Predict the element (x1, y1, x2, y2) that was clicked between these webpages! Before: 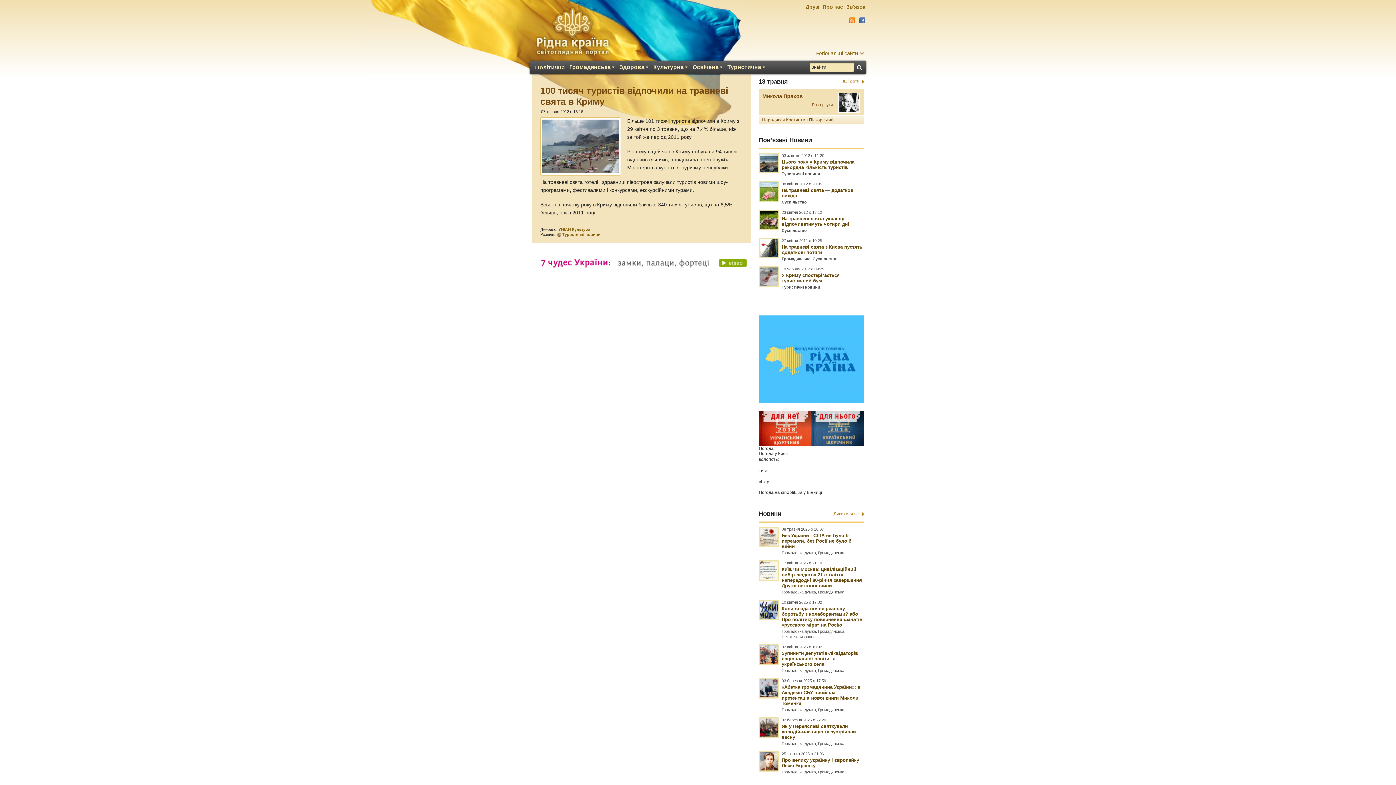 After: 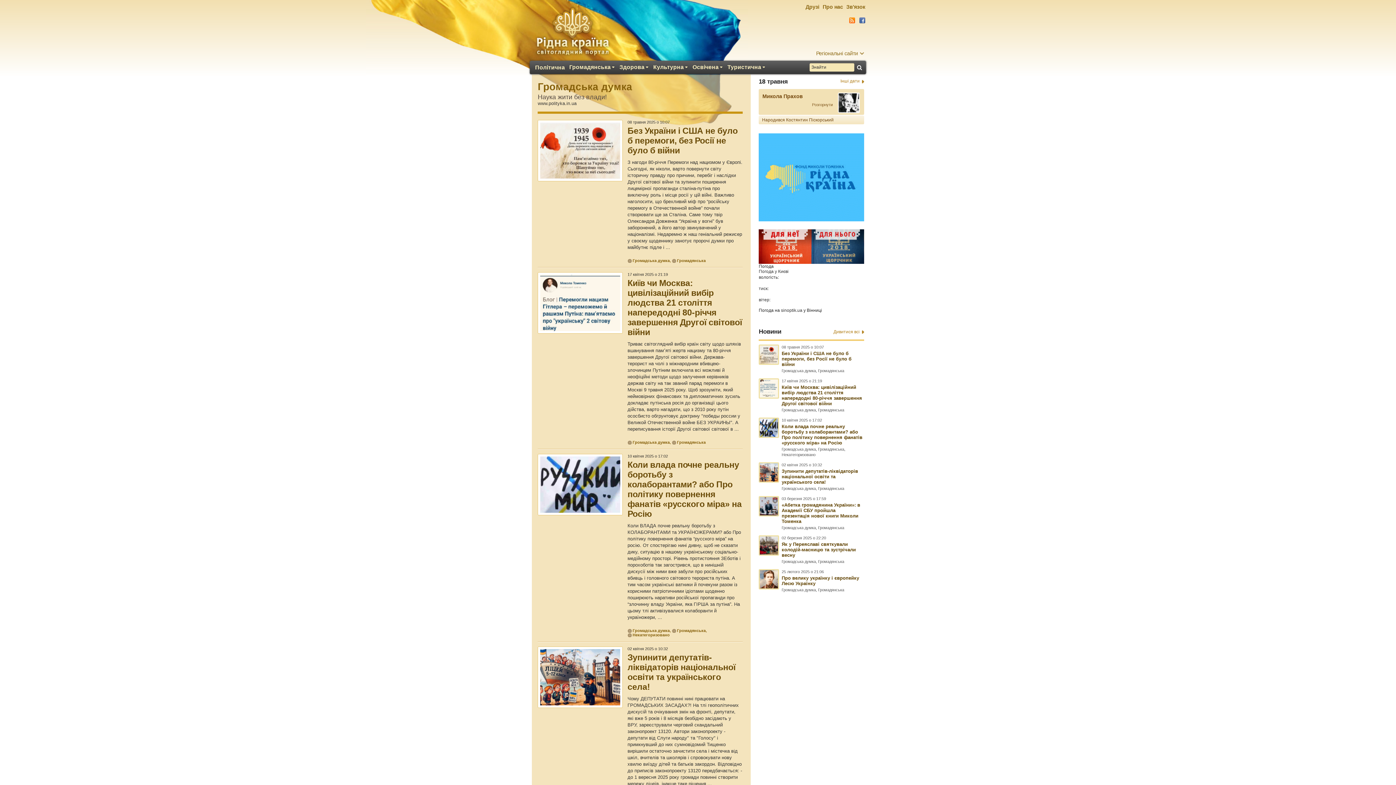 Action: bbox: (781, 550, 816, 555) label: Громадська думка